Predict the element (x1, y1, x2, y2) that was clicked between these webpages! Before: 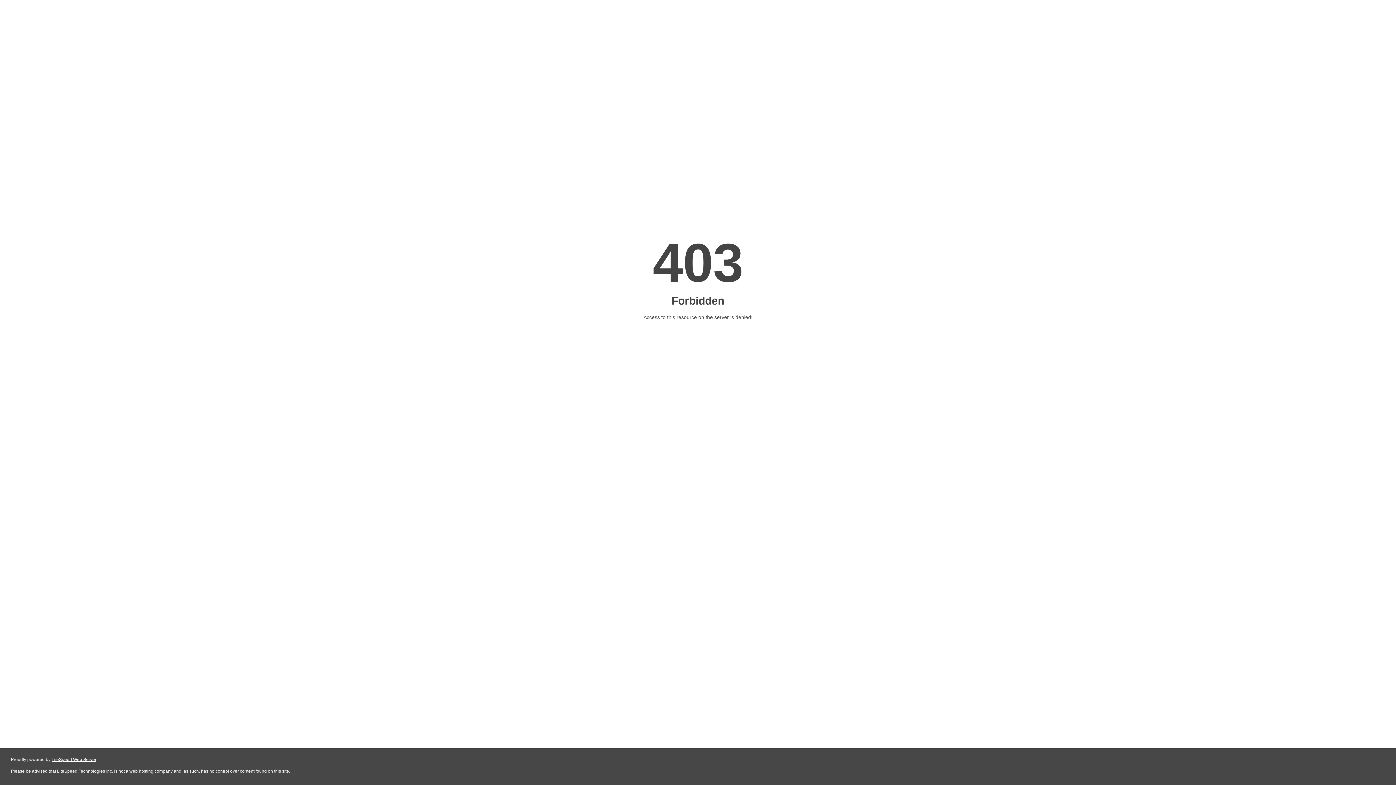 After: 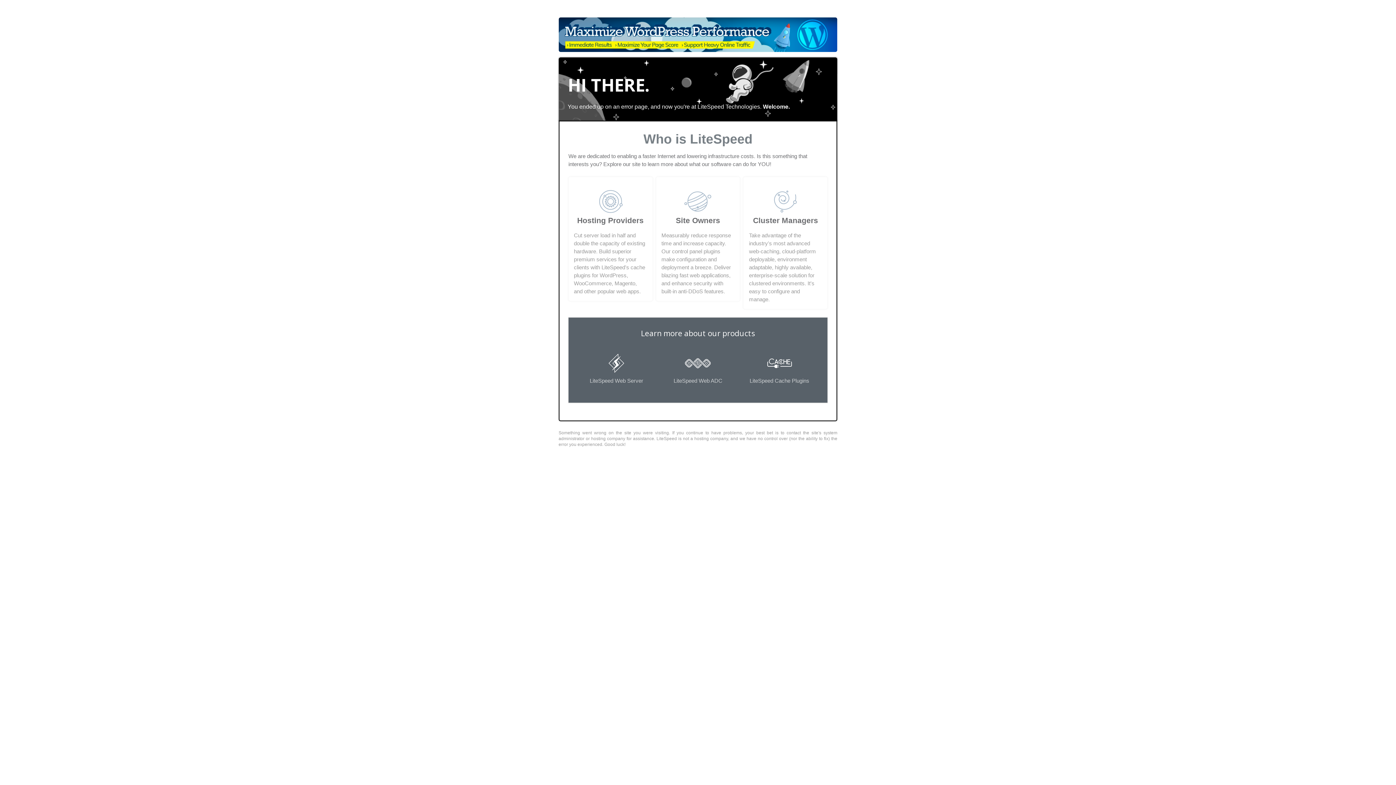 Action: label: LiteSpeed Web Server bbox: (51, 757, 96, 762)